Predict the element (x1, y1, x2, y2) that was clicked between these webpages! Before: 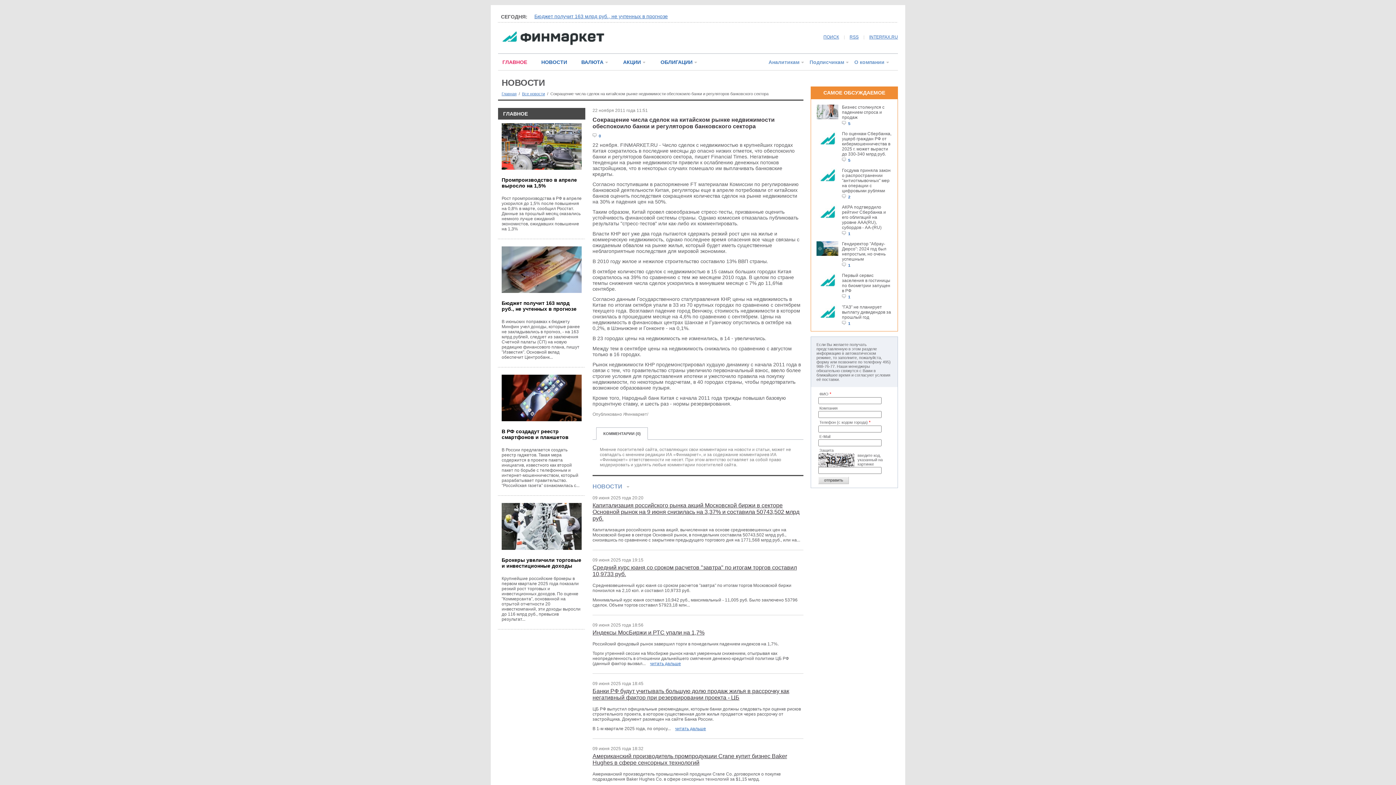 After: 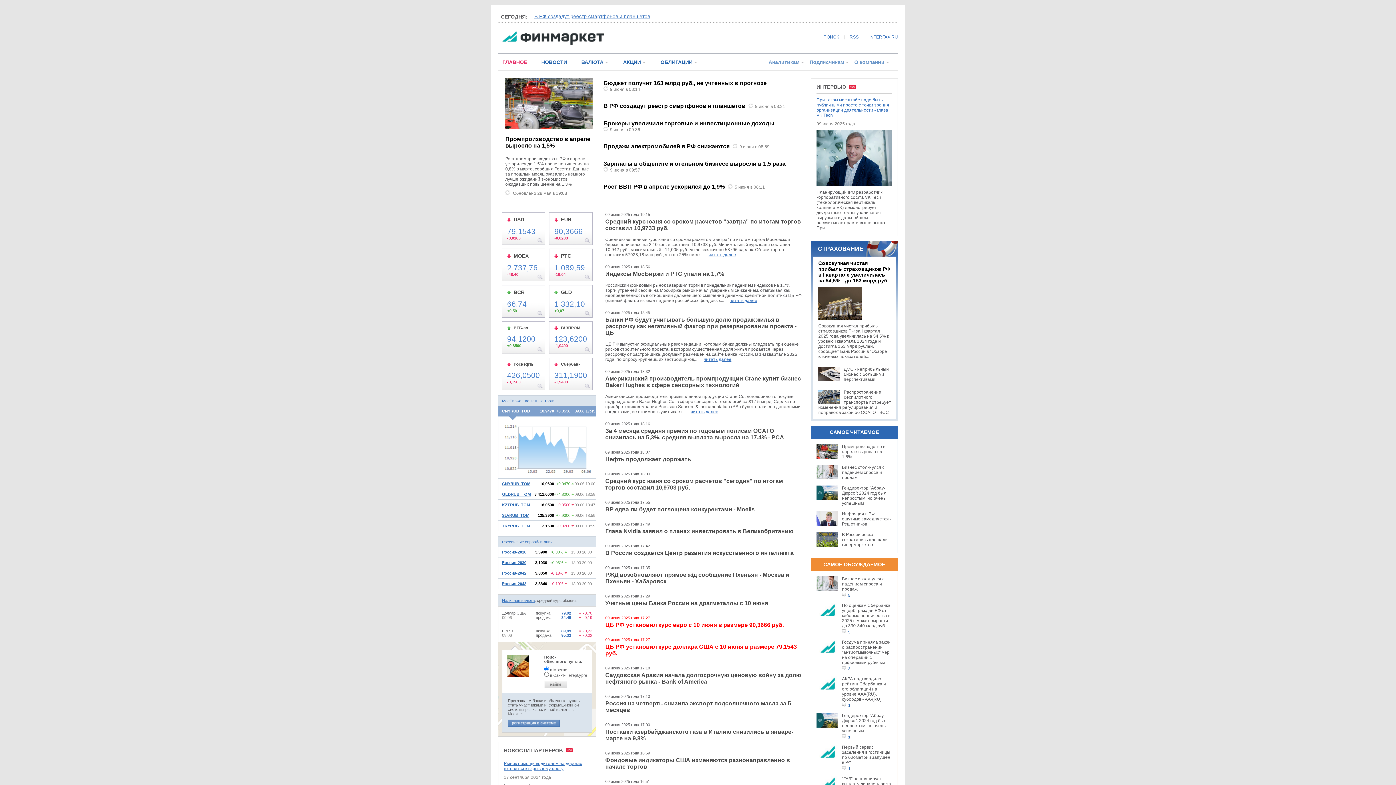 Action: label: Главная bbox: (501, 91, 516, 96)